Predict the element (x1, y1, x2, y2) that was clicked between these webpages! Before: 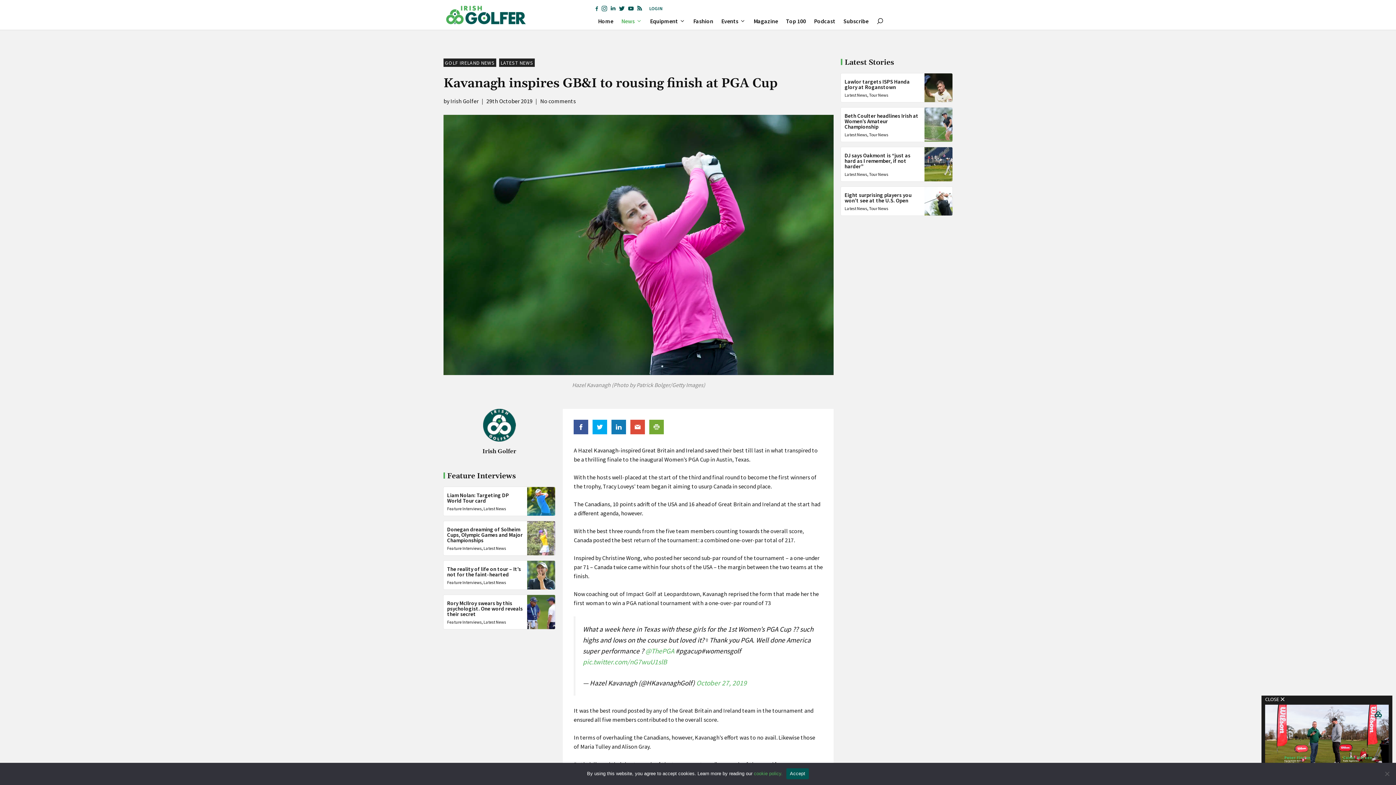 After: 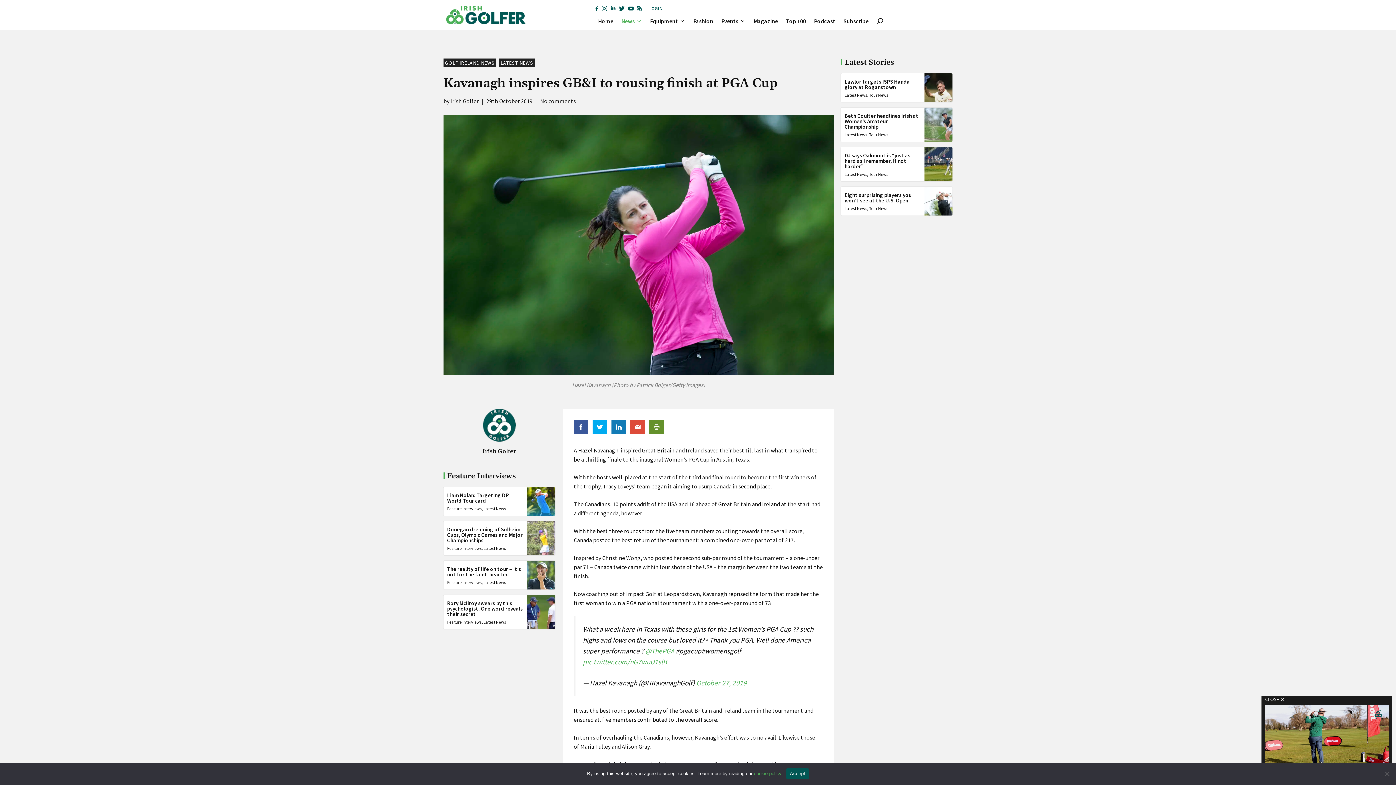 Action: bbox: (649, 419, 664, 434)